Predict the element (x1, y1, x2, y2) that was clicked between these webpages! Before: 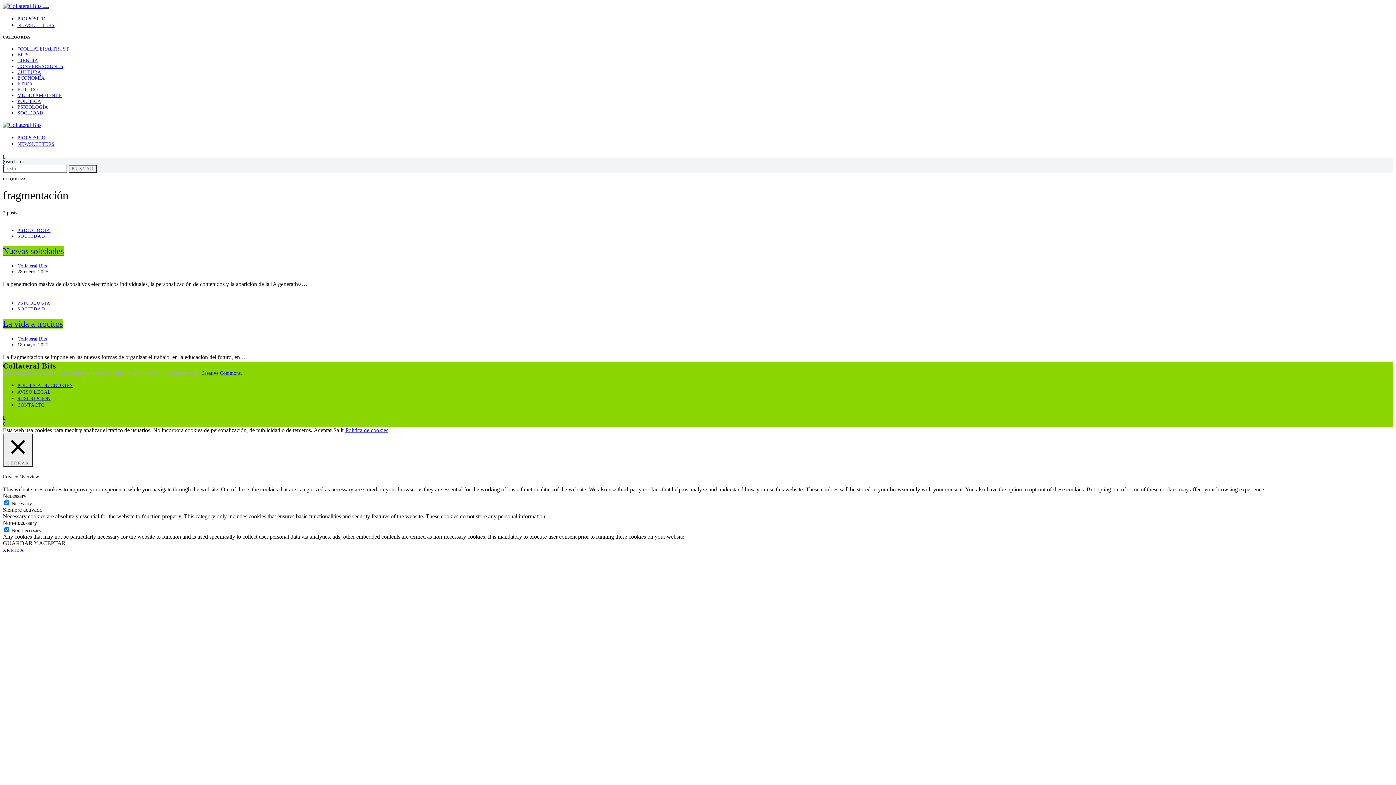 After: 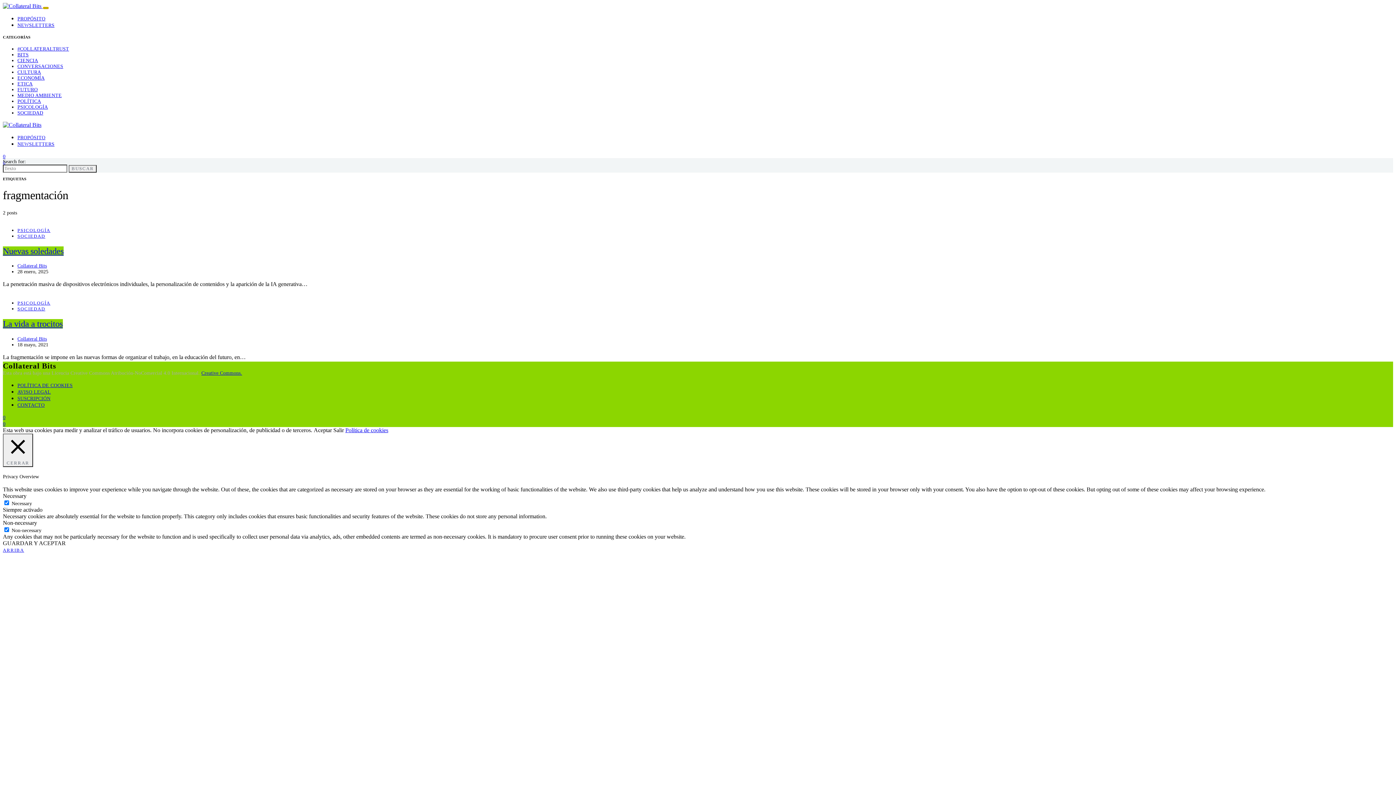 Action: bbox: (42, 6, 48, 9)